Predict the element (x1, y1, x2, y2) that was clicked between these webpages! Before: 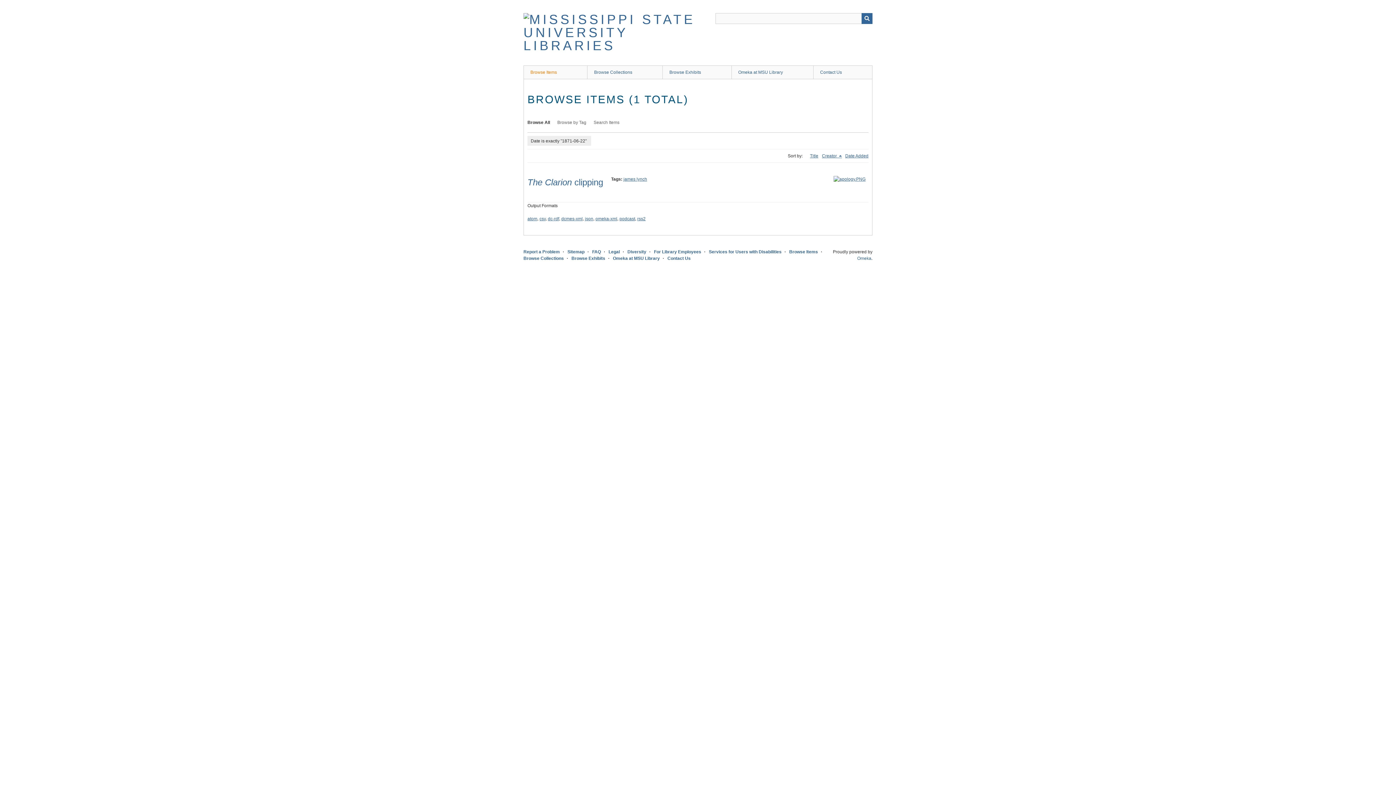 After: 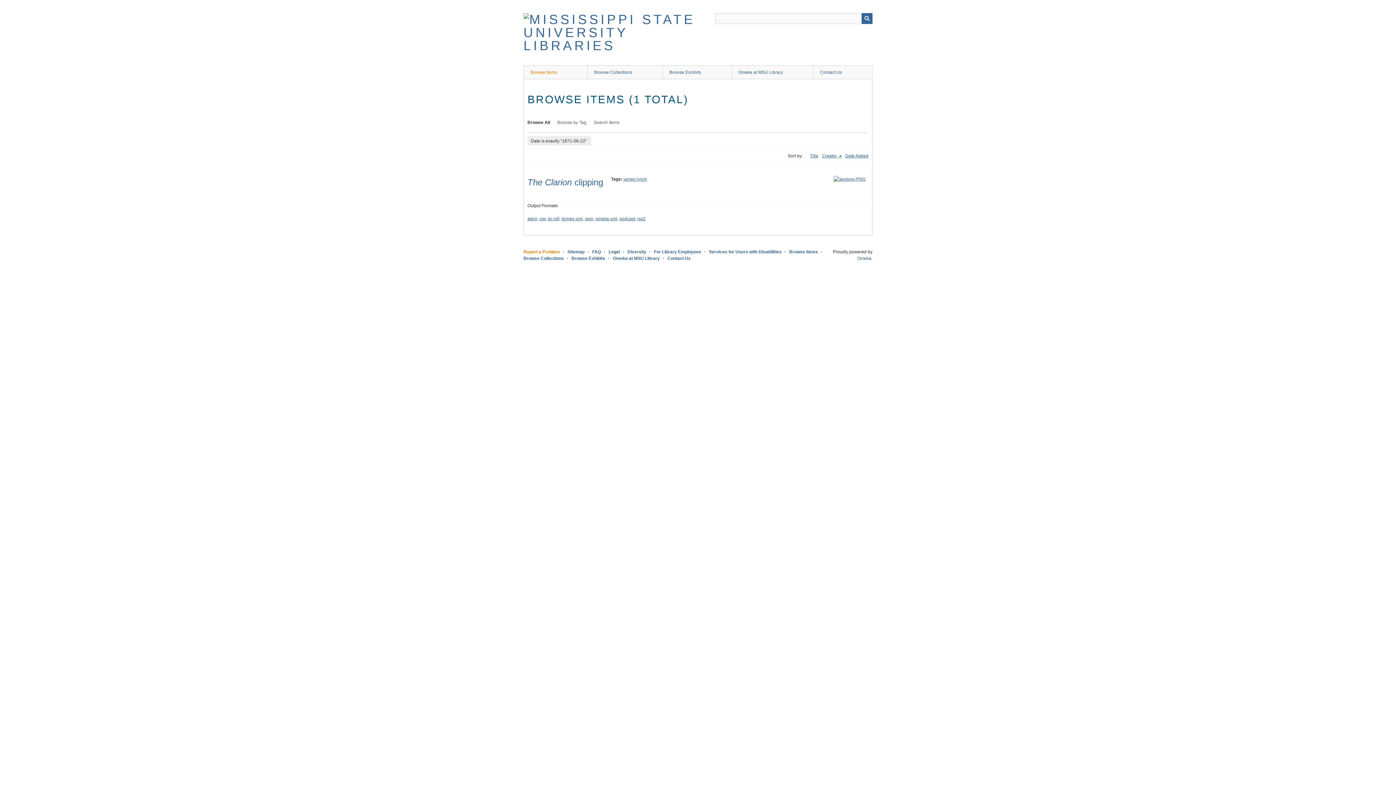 Action: label: Report a Problem bbox: (523, 249, 560, 254)